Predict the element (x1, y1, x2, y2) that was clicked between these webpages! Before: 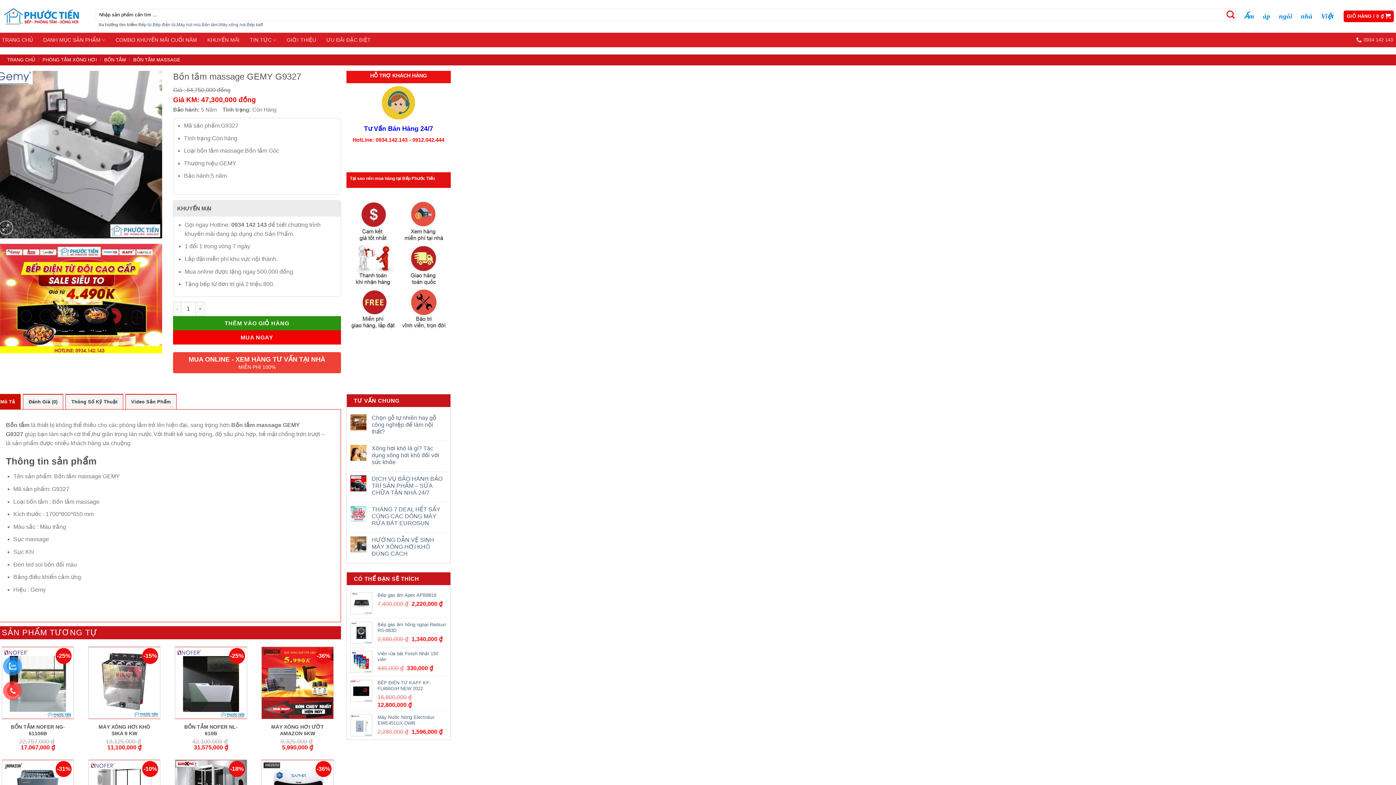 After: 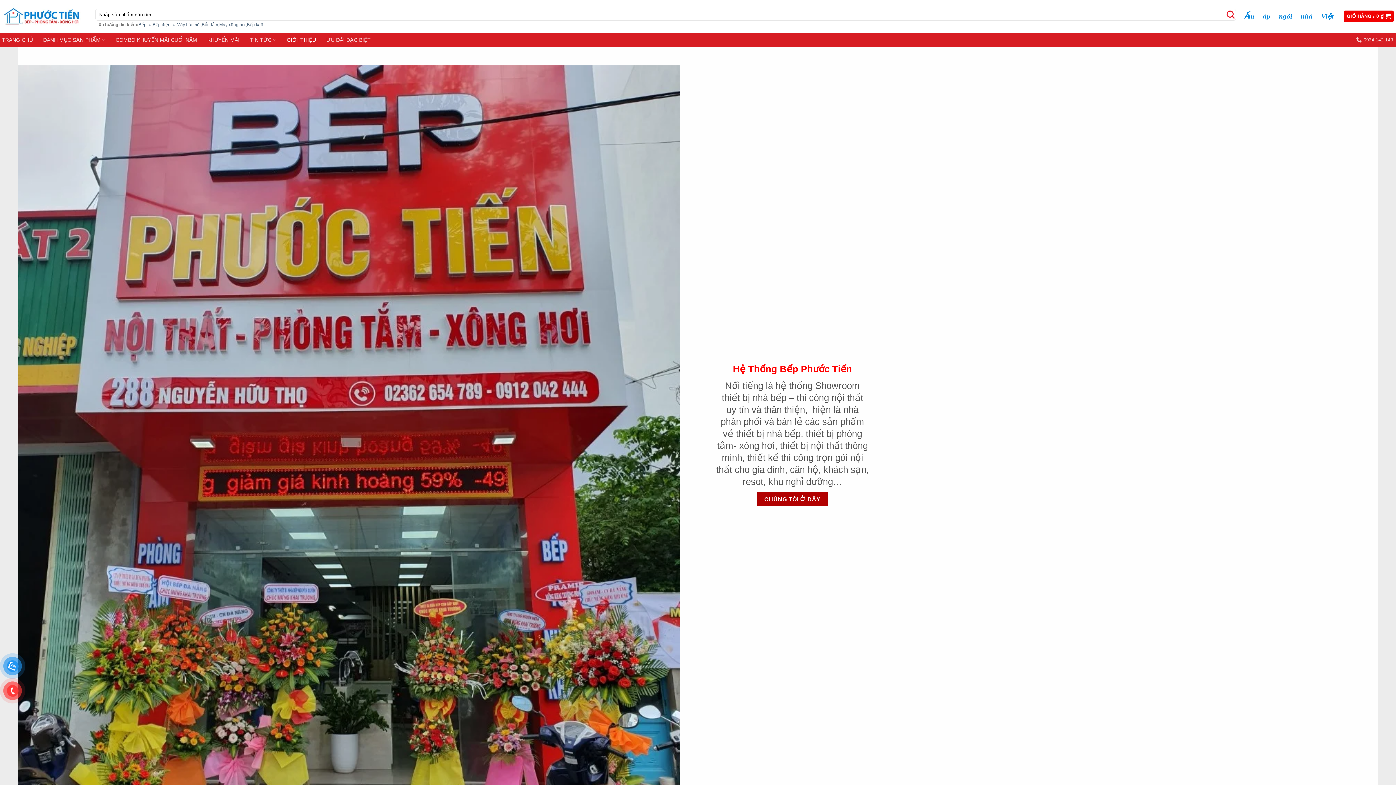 Action: label: GIỚI THIỆU bbox: (286, 33, 316, 46)